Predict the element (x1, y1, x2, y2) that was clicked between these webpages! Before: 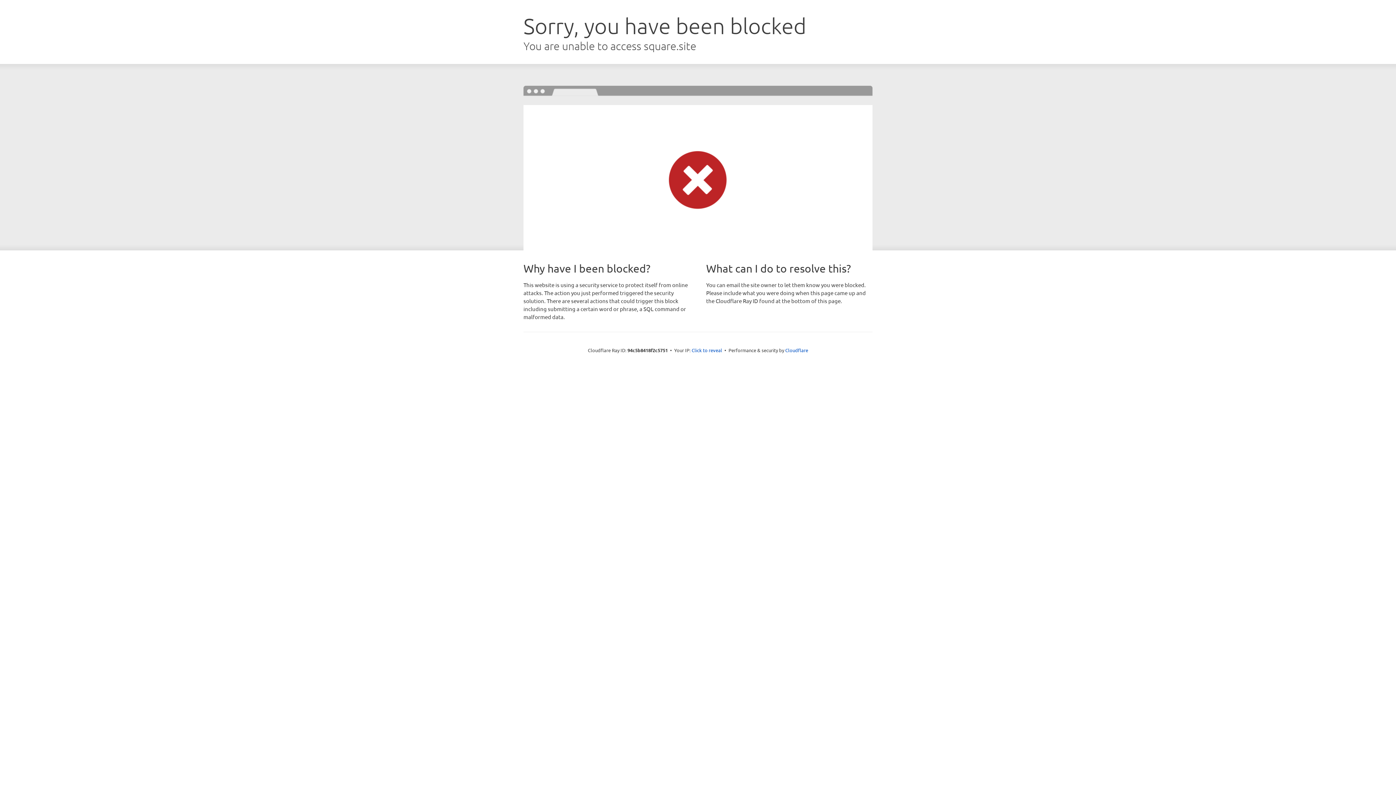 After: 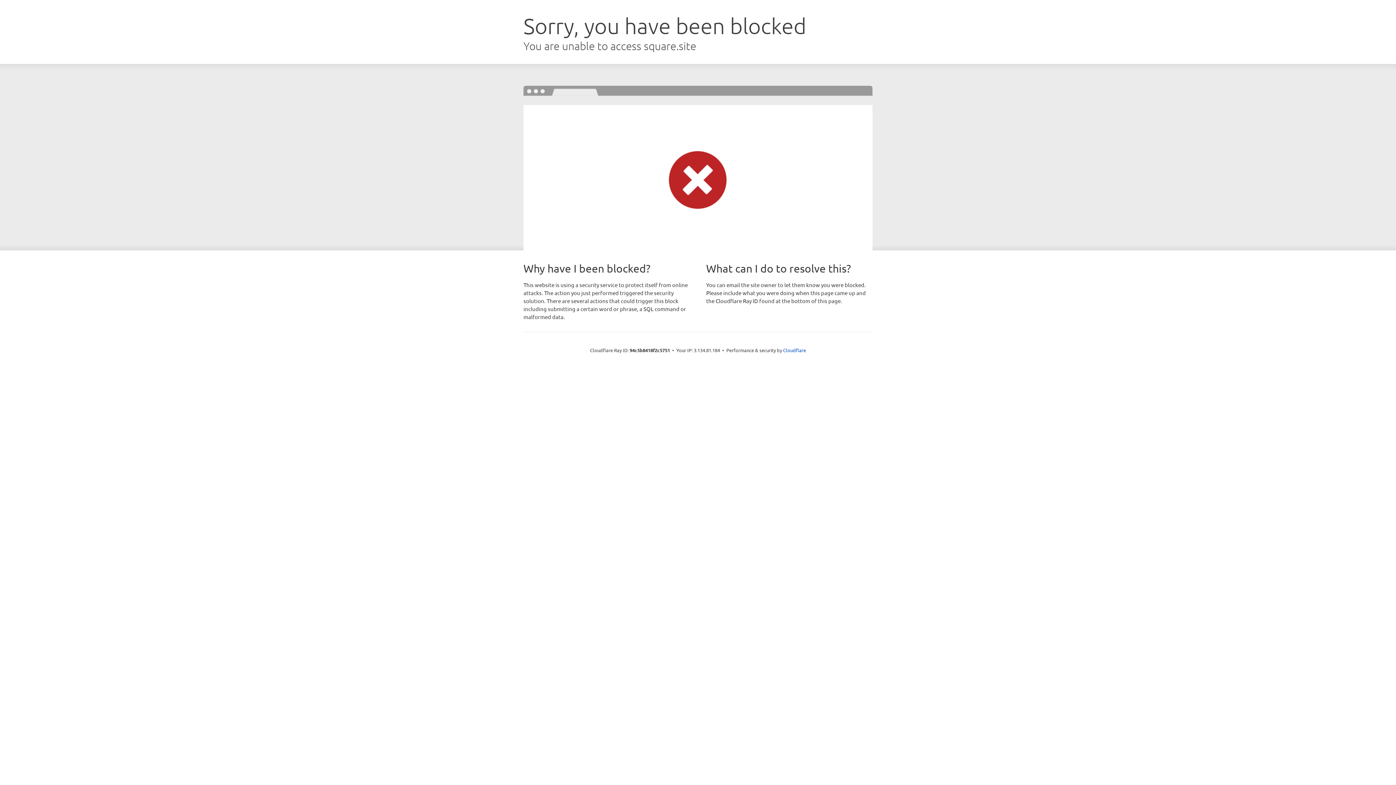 Action: bbox: (691, 346, 722, 353) label: Click to reveal